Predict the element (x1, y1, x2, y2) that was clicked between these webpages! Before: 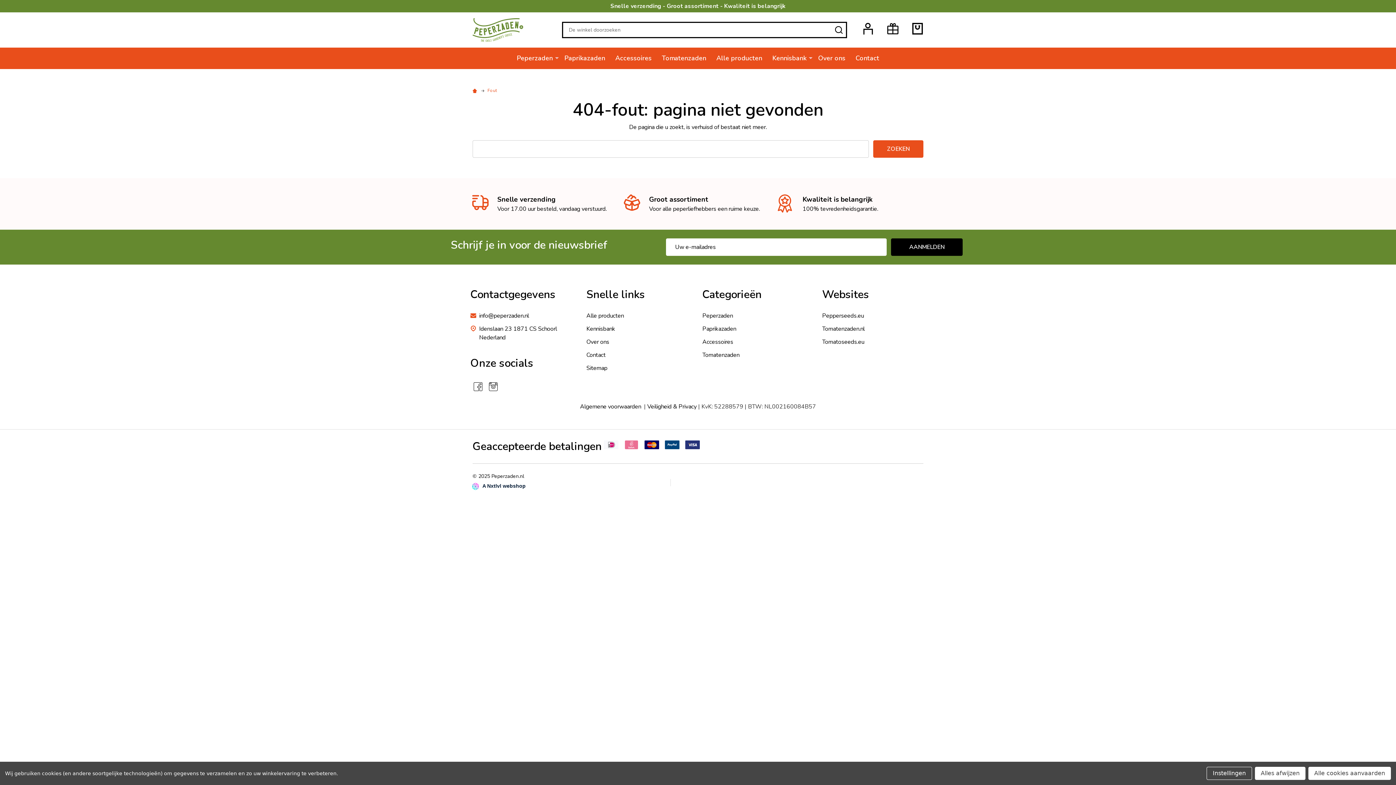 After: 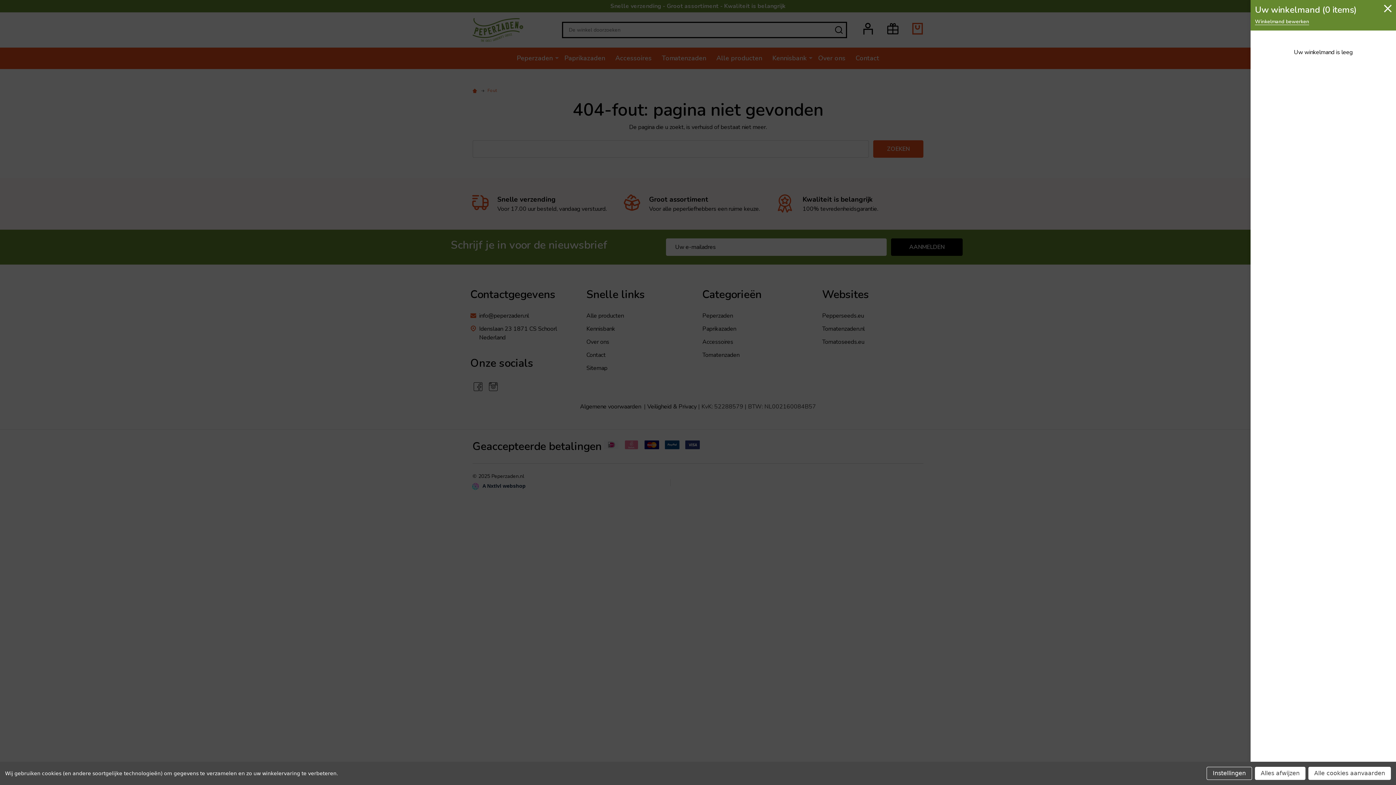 Action: bbox: (912, 23, 923, 34)